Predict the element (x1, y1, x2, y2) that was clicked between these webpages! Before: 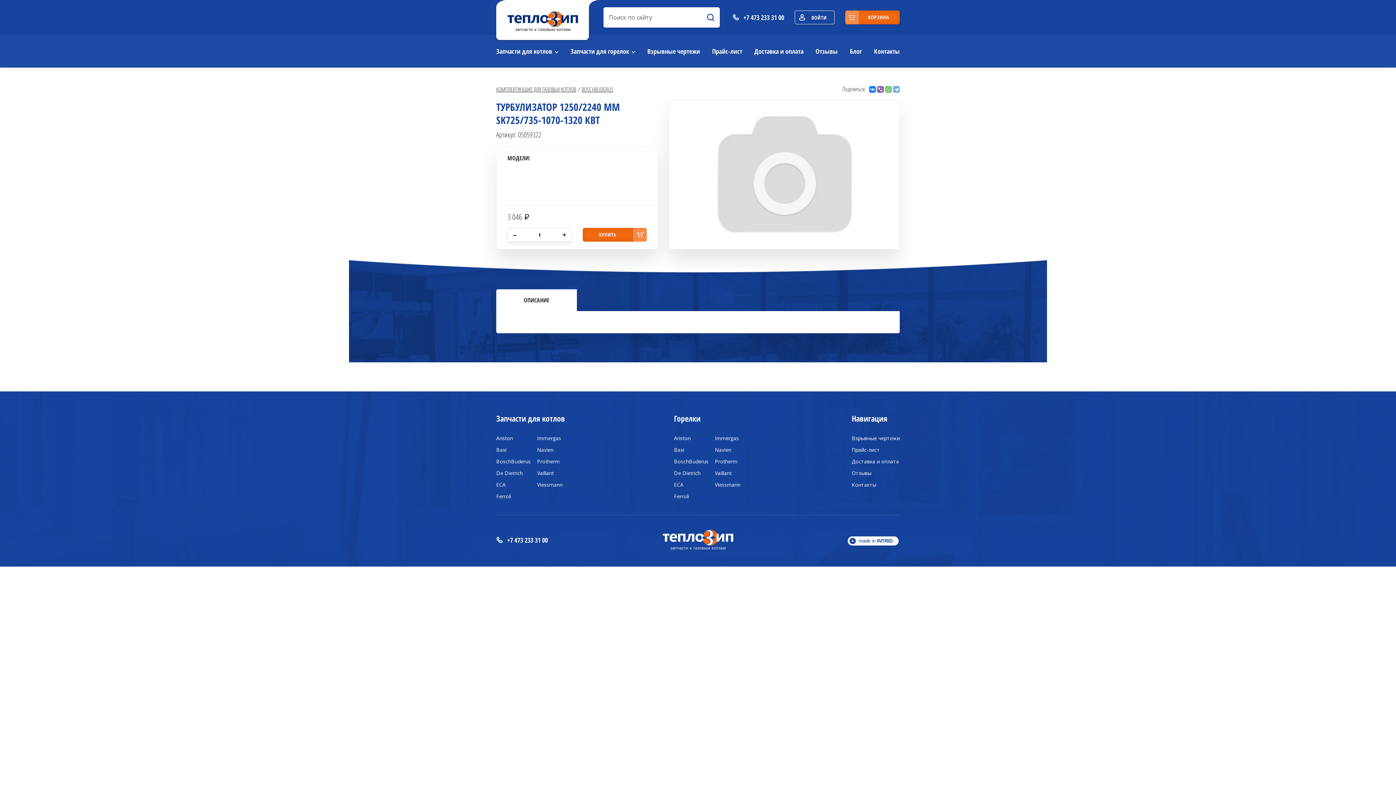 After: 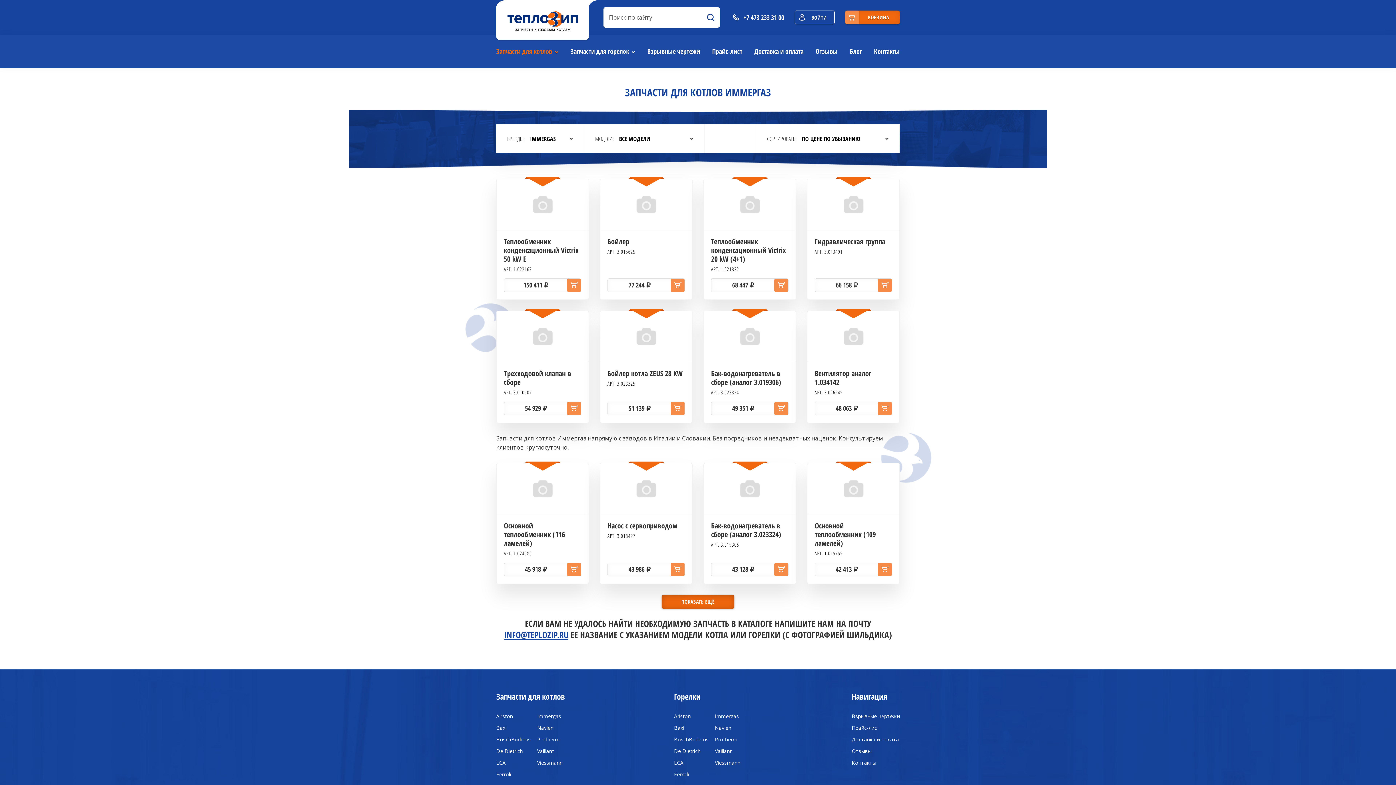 Action: bbox: (537, 434, 567, 442) label: Immergas